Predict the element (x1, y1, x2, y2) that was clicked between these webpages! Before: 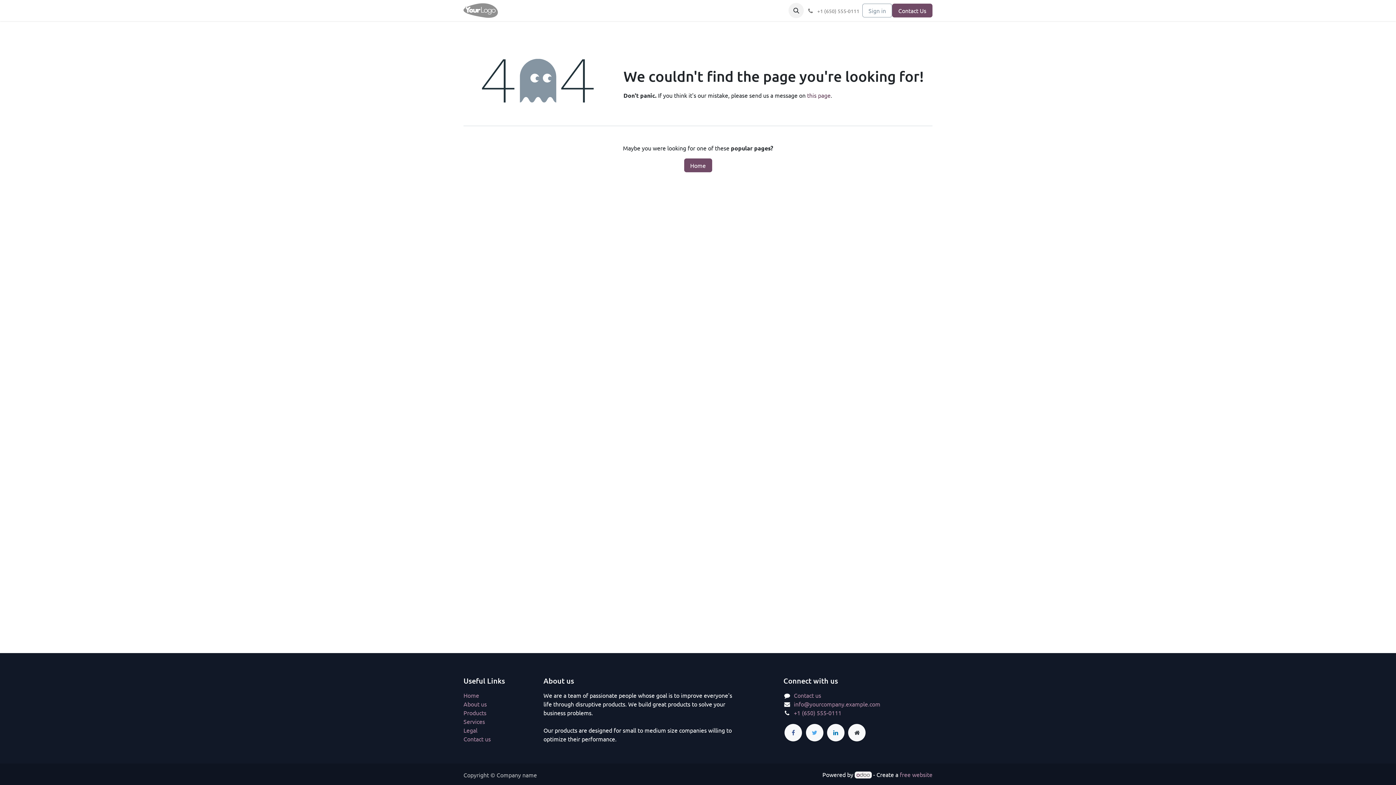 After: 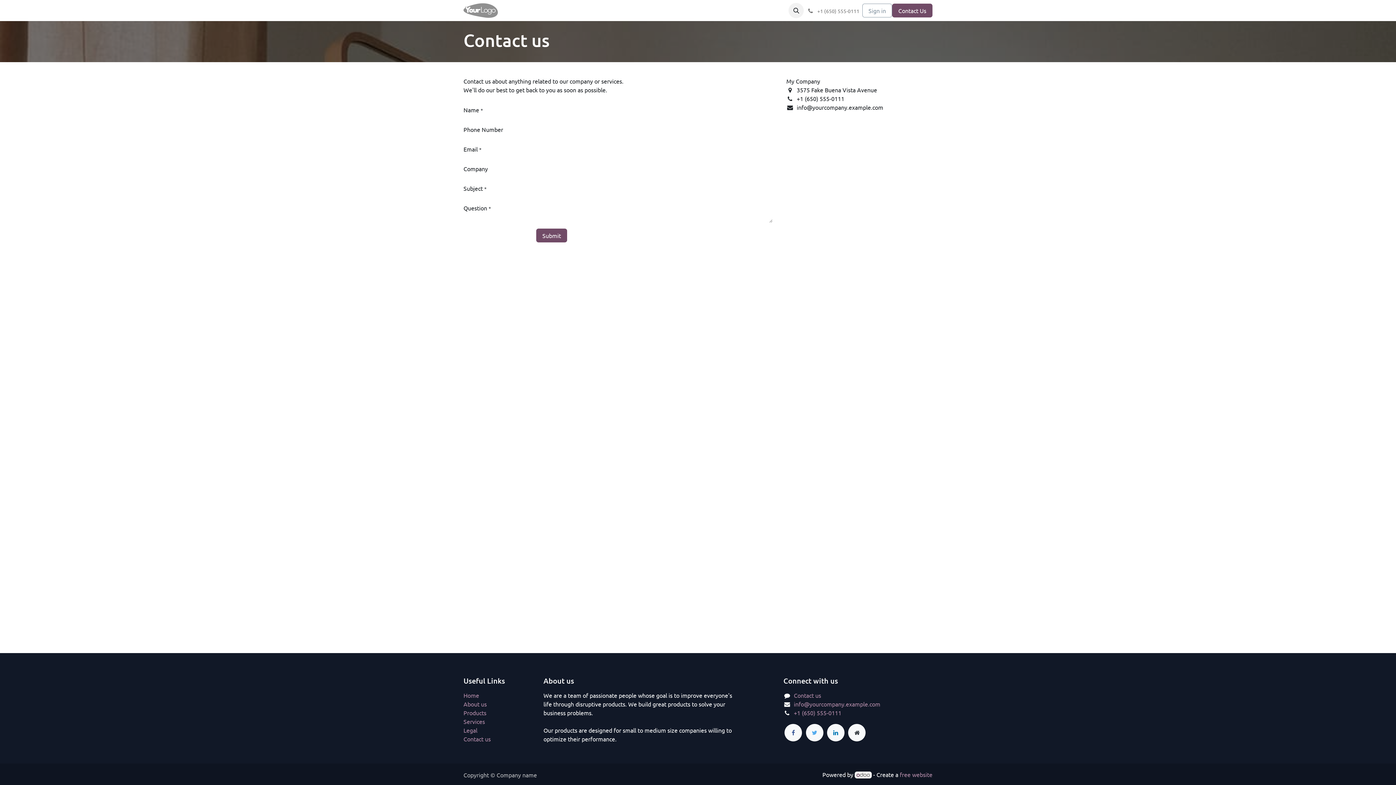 Action: label: Contact us bbox: (463, 735, 490, 742)